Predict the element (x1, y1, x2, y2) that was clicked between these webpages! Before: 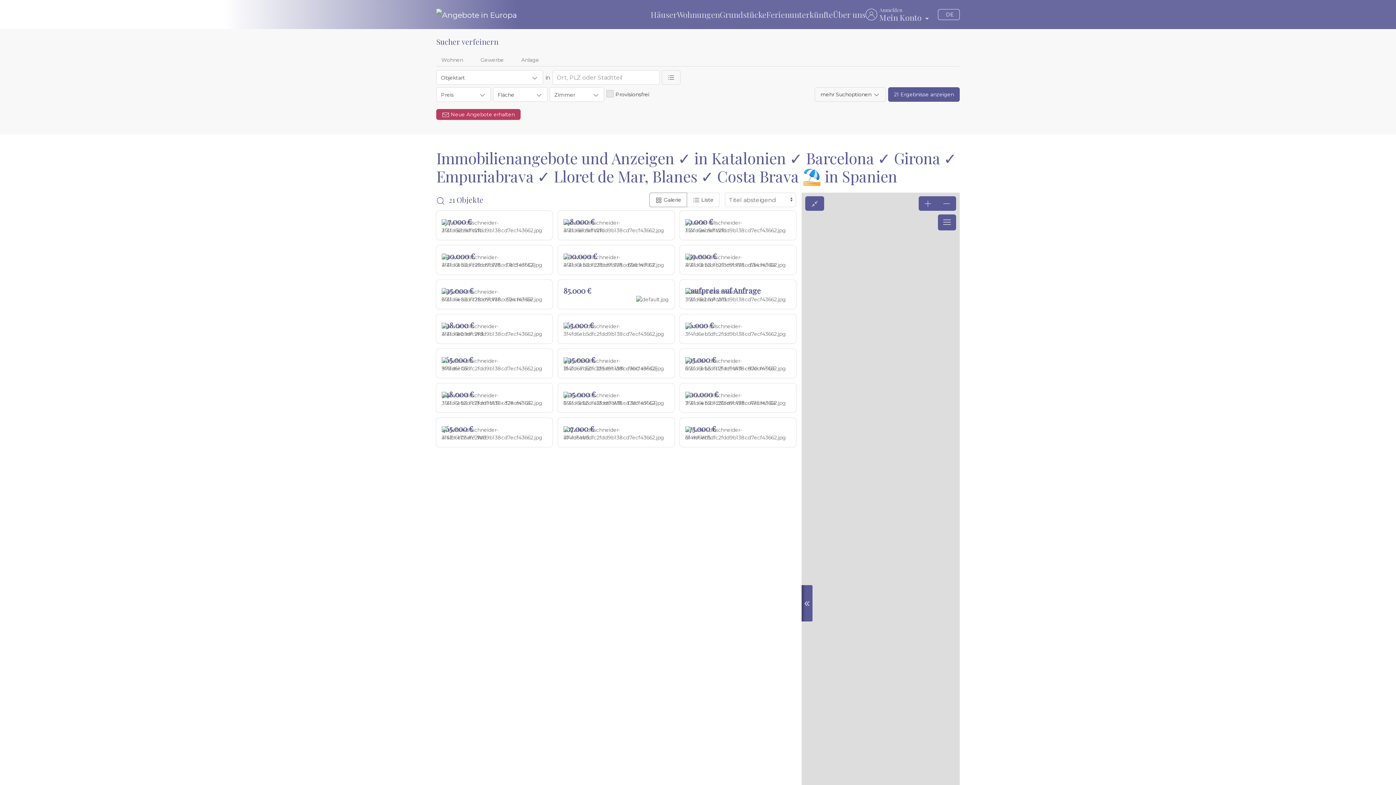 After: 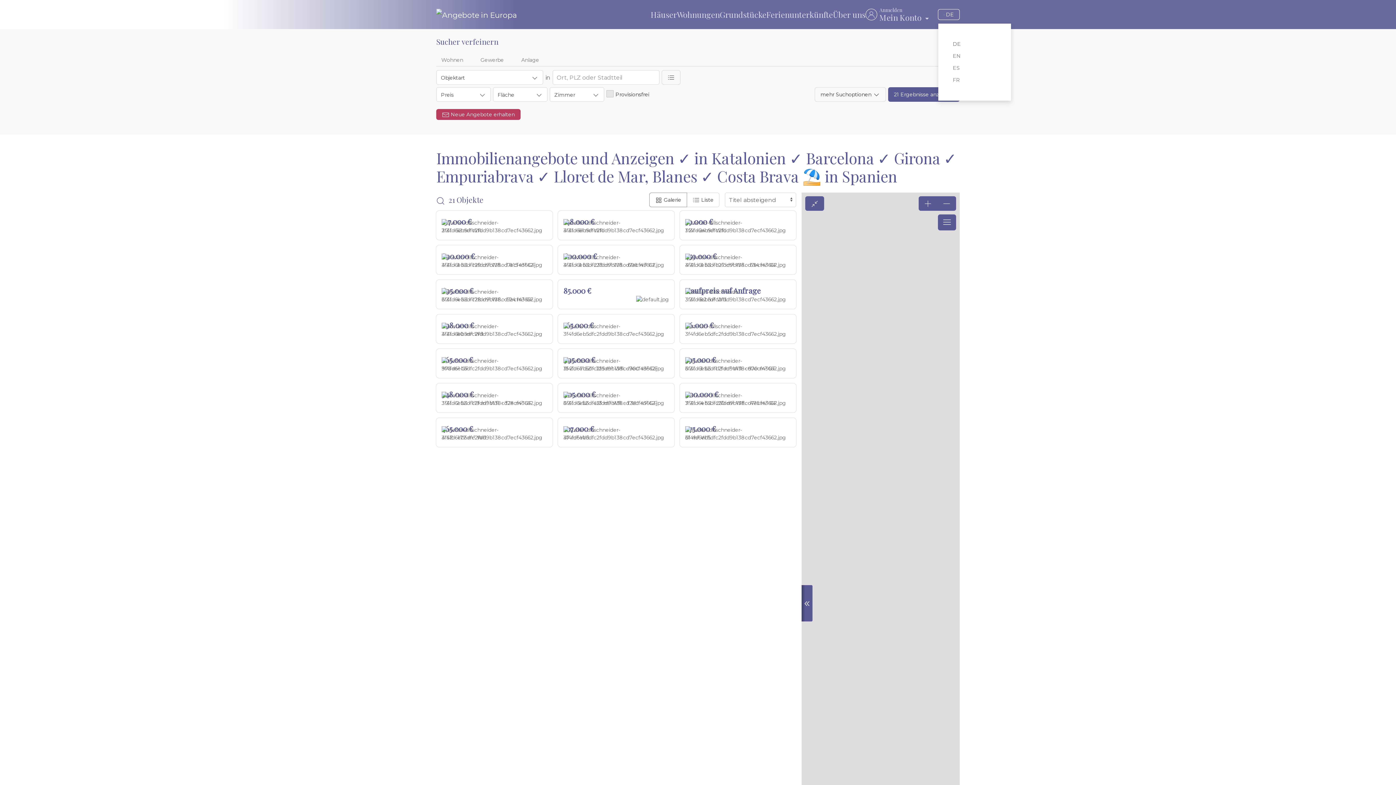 Action: label:  DE bbox: (938, 9, 960, 20)